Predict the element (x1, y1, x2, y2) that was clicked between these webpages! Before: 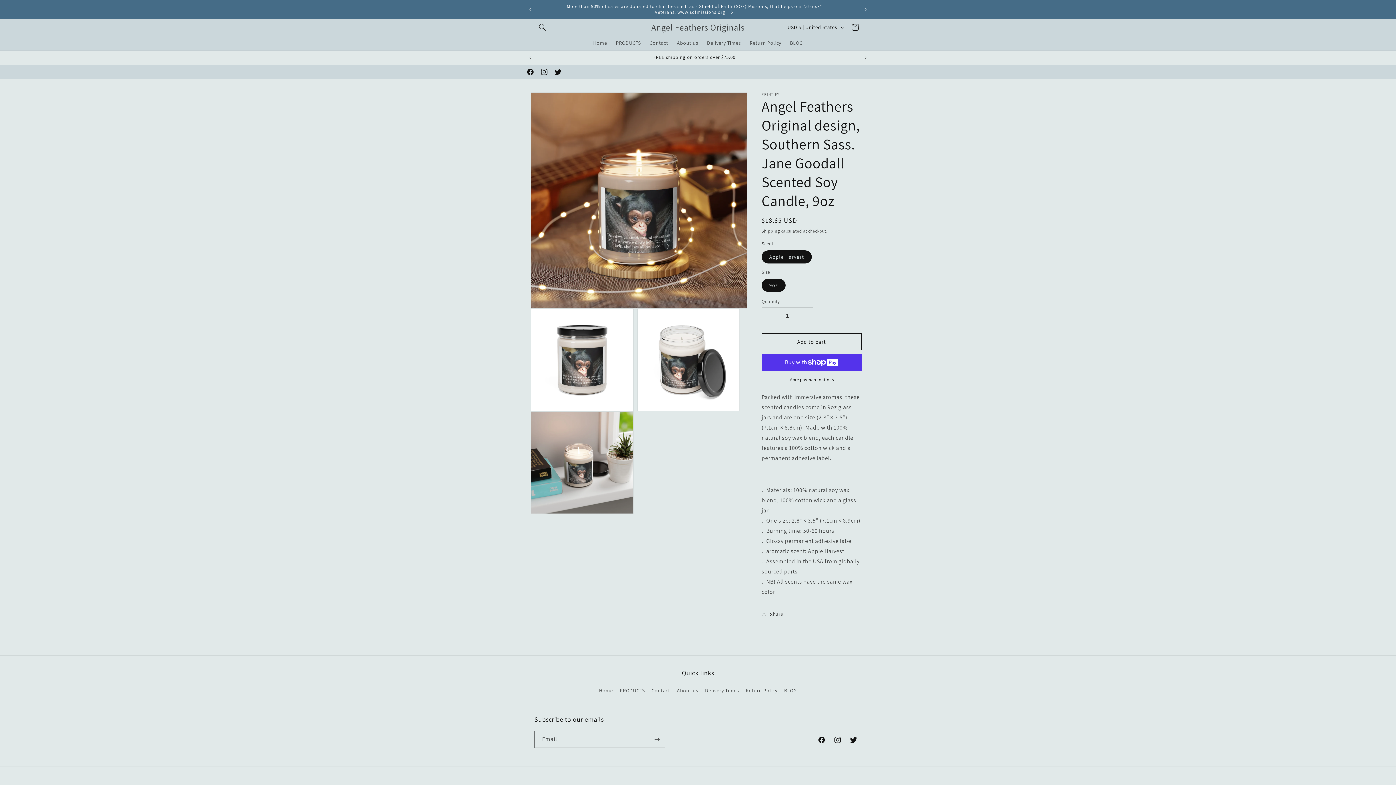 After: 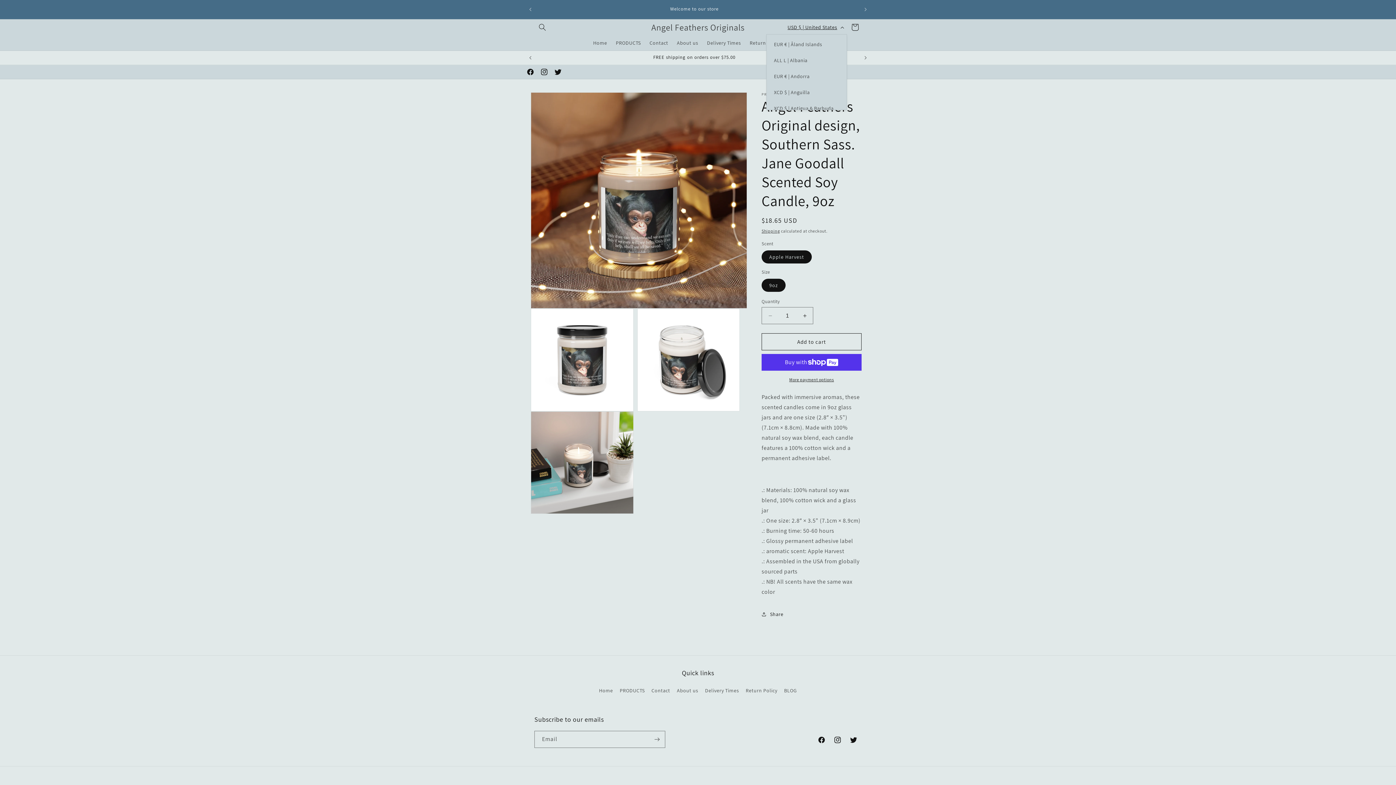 Action: label: USD $ | United States bbox: (783, 20, 847, 34)